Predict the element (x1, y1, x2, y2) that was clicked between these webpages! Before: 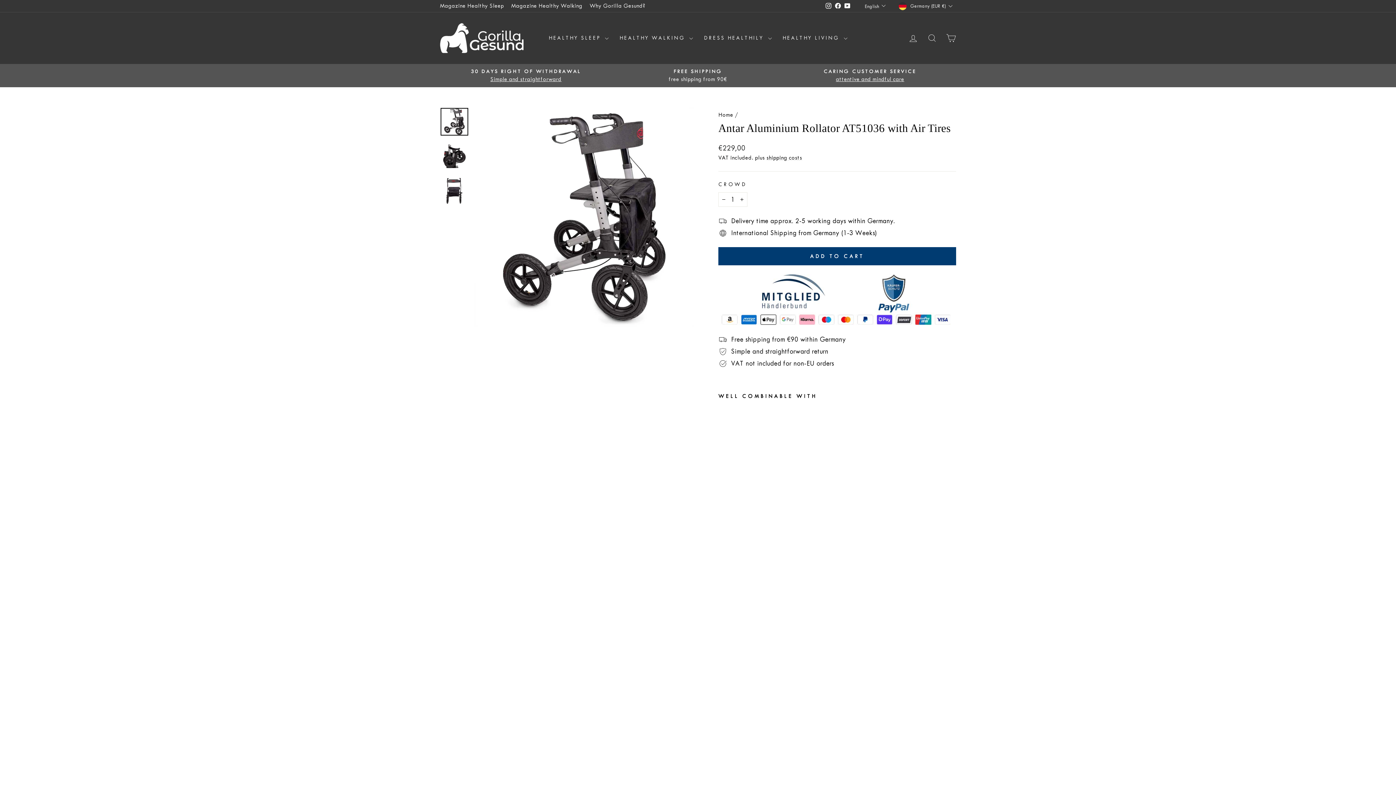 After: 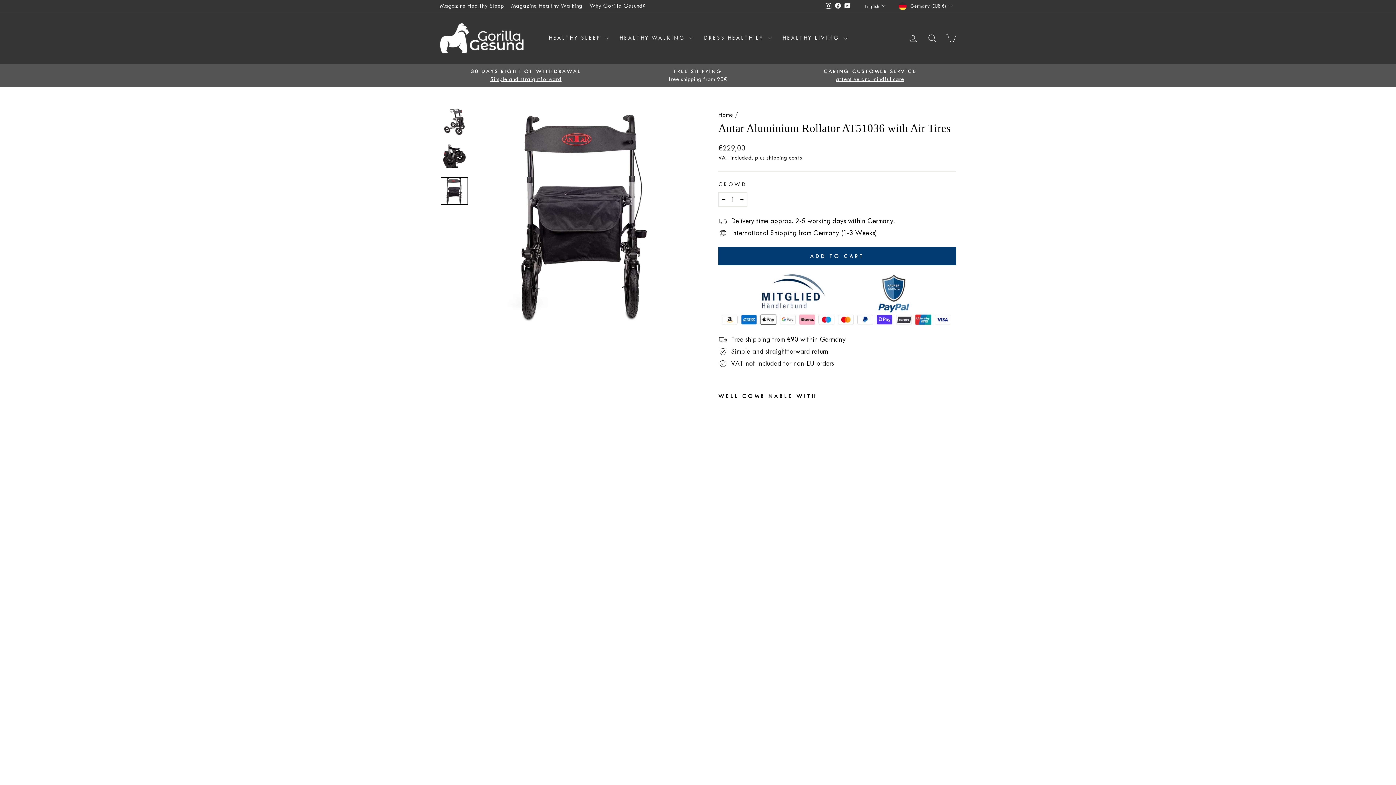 Action: bbox: (440, 177, 468, 204)